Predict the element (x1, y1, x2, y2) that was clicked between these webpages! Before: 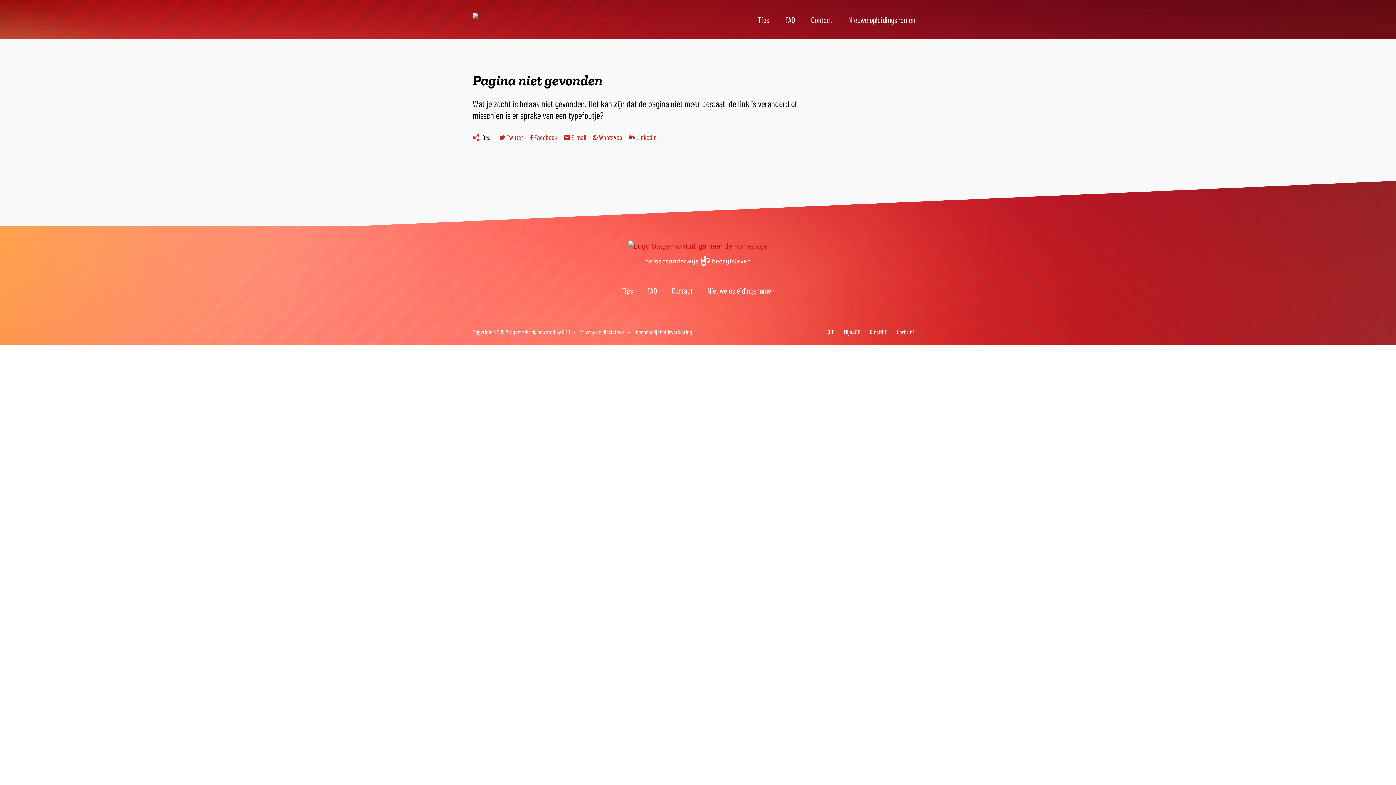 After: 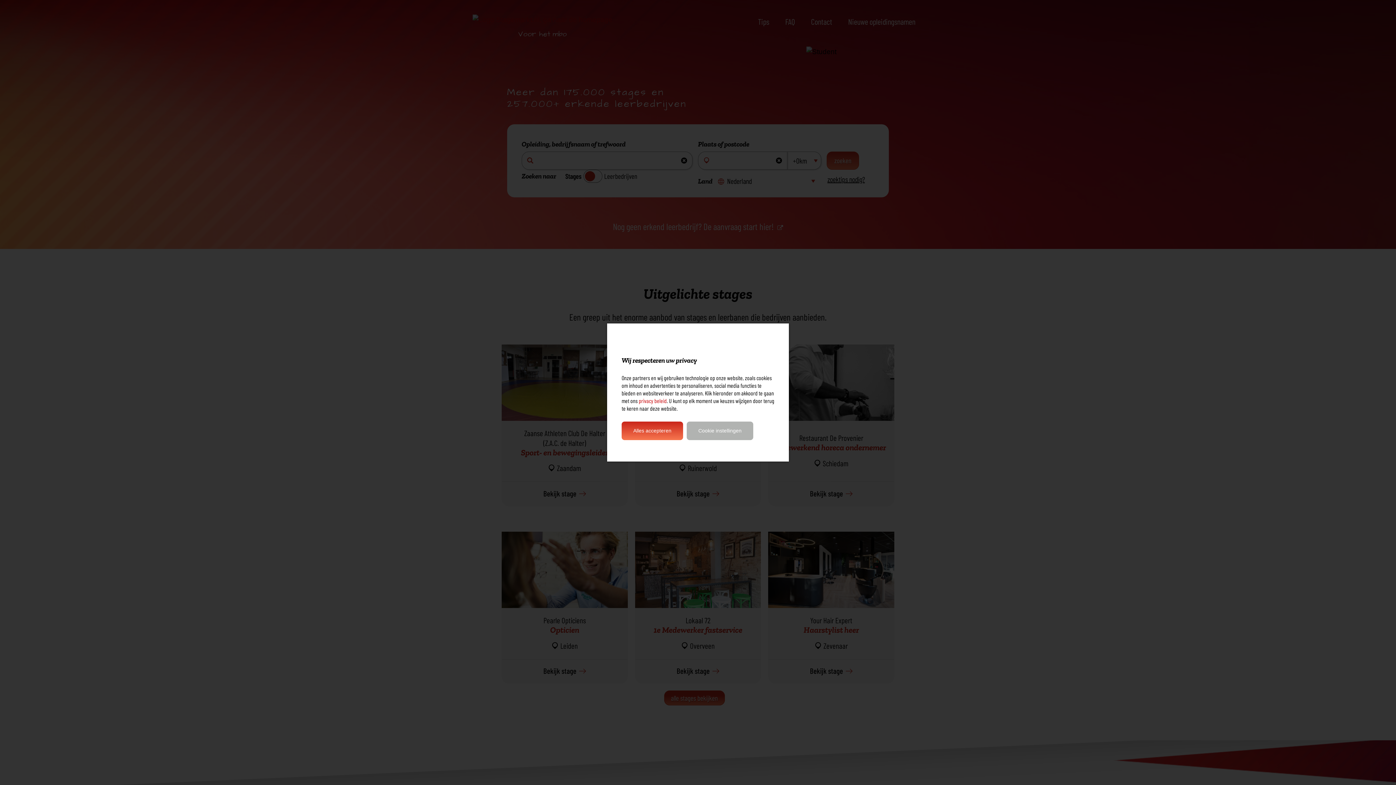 Action: bbox: (472, 12, 612, 26)